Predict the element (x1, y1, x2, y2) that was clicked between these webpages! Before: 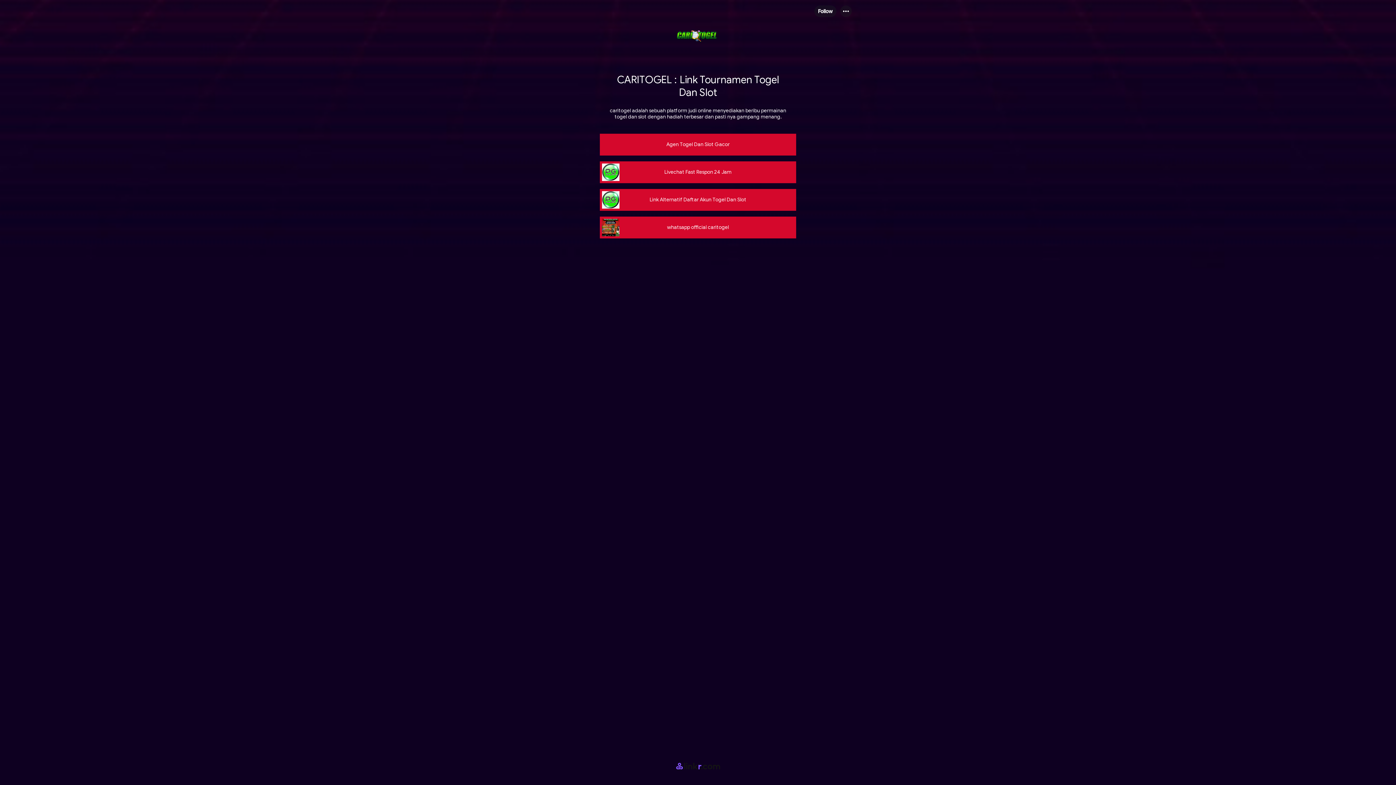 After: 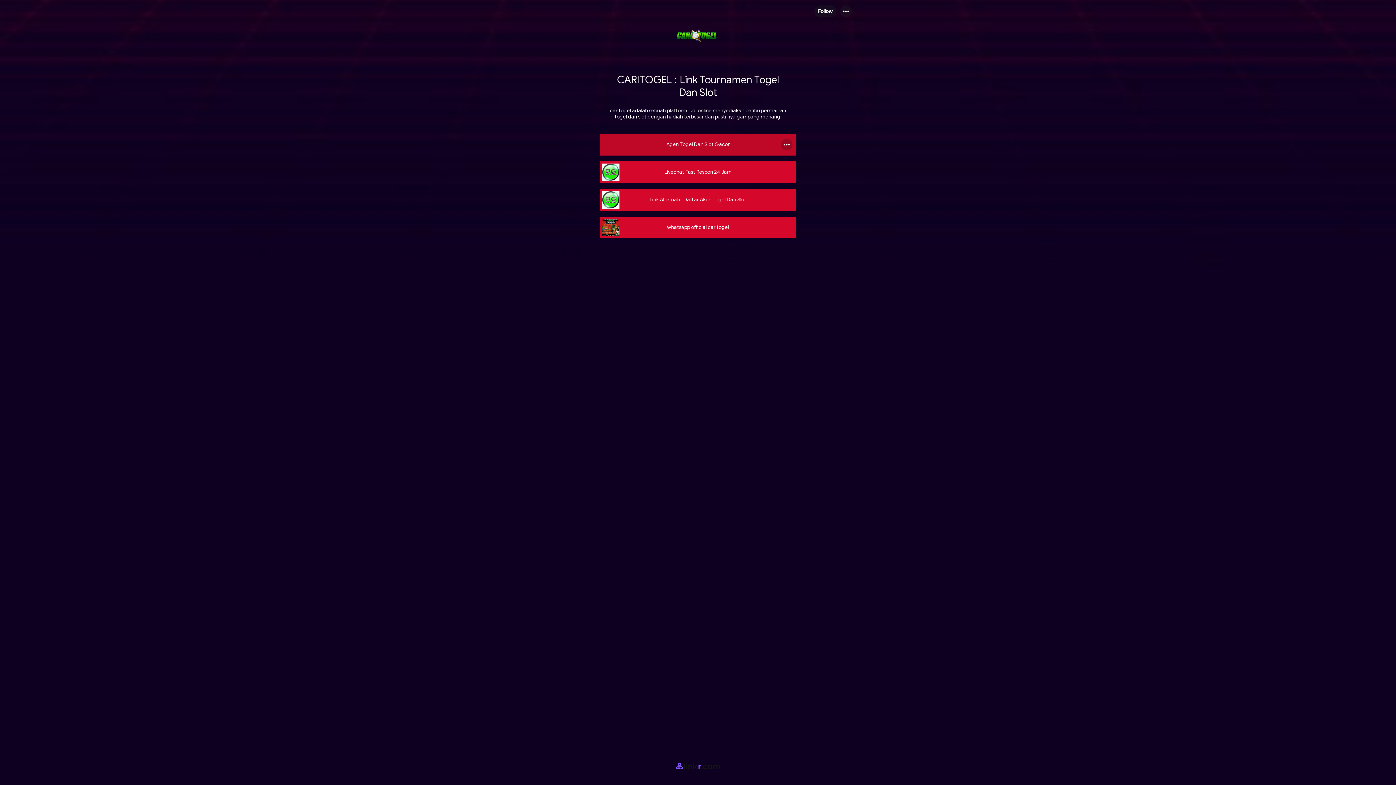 Action: label: link bbox: (600, 130, 796, 158)